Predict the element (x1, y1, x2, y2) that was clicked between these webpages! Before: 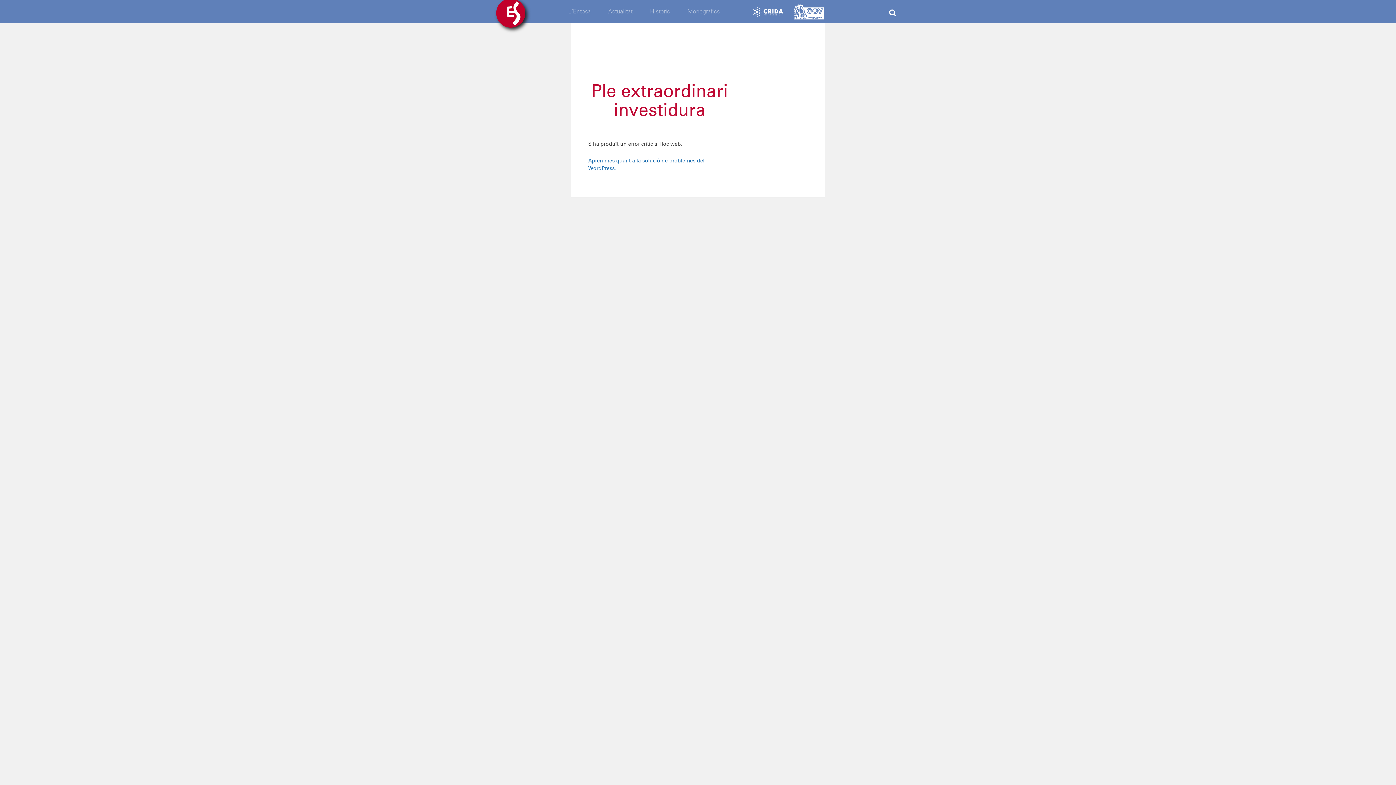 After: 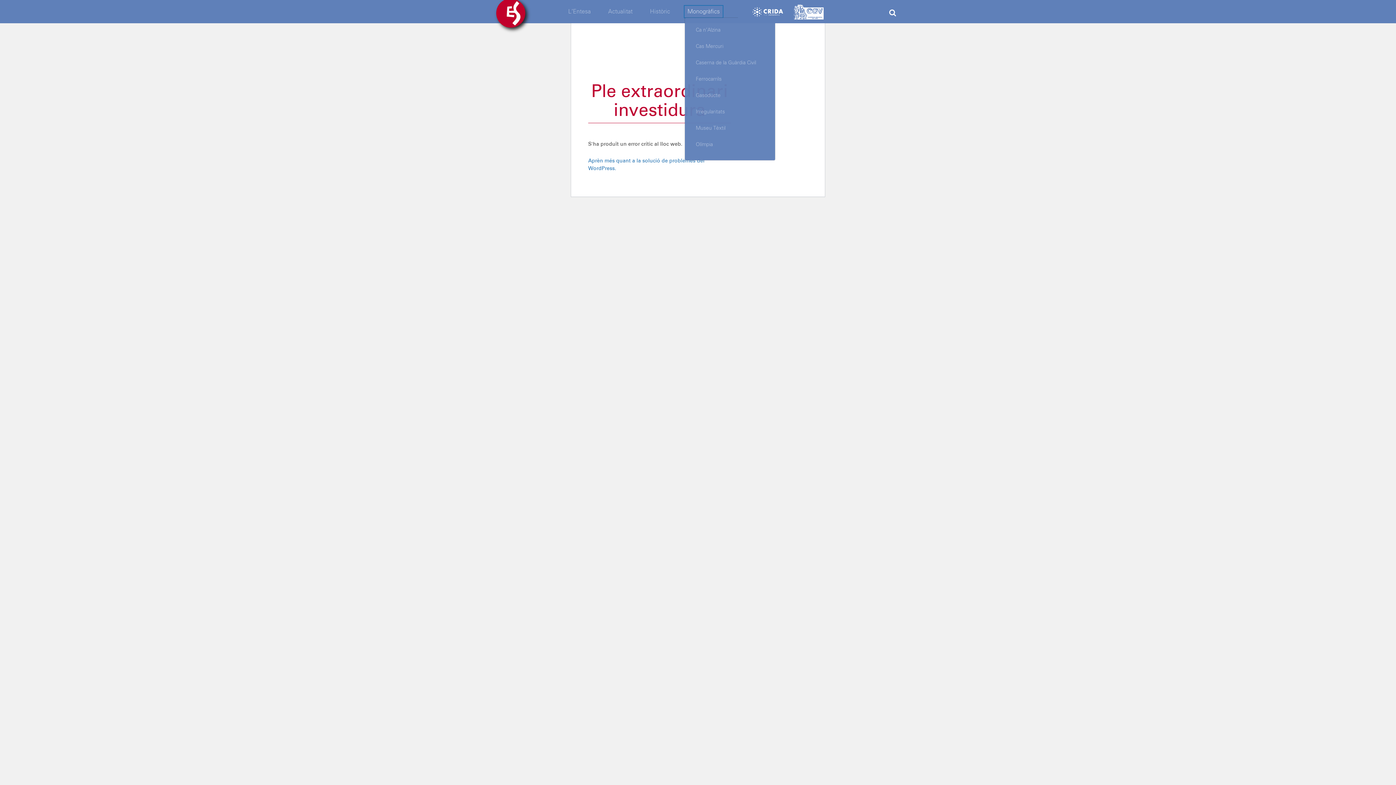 Action: bbox: (684, 5, 722, 17) label: Monogràfics